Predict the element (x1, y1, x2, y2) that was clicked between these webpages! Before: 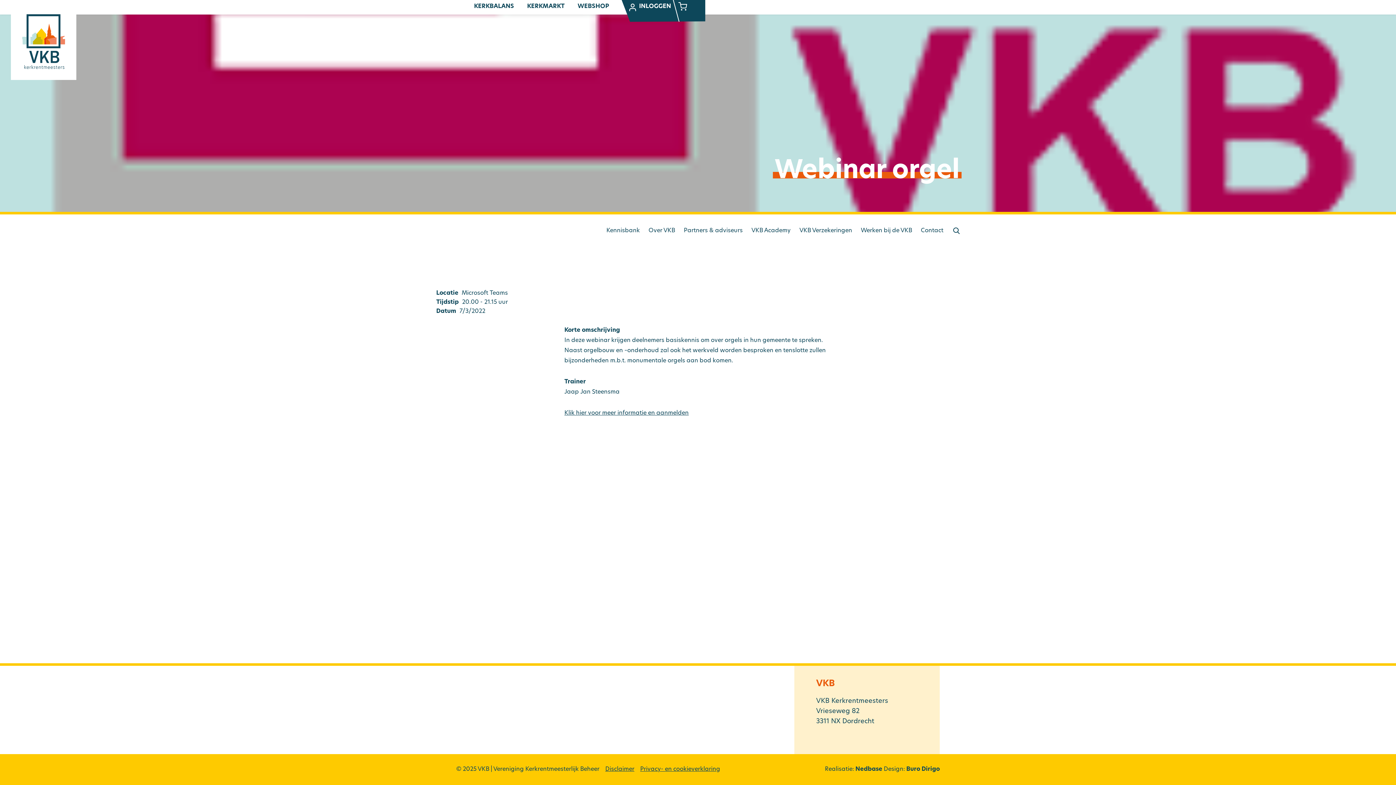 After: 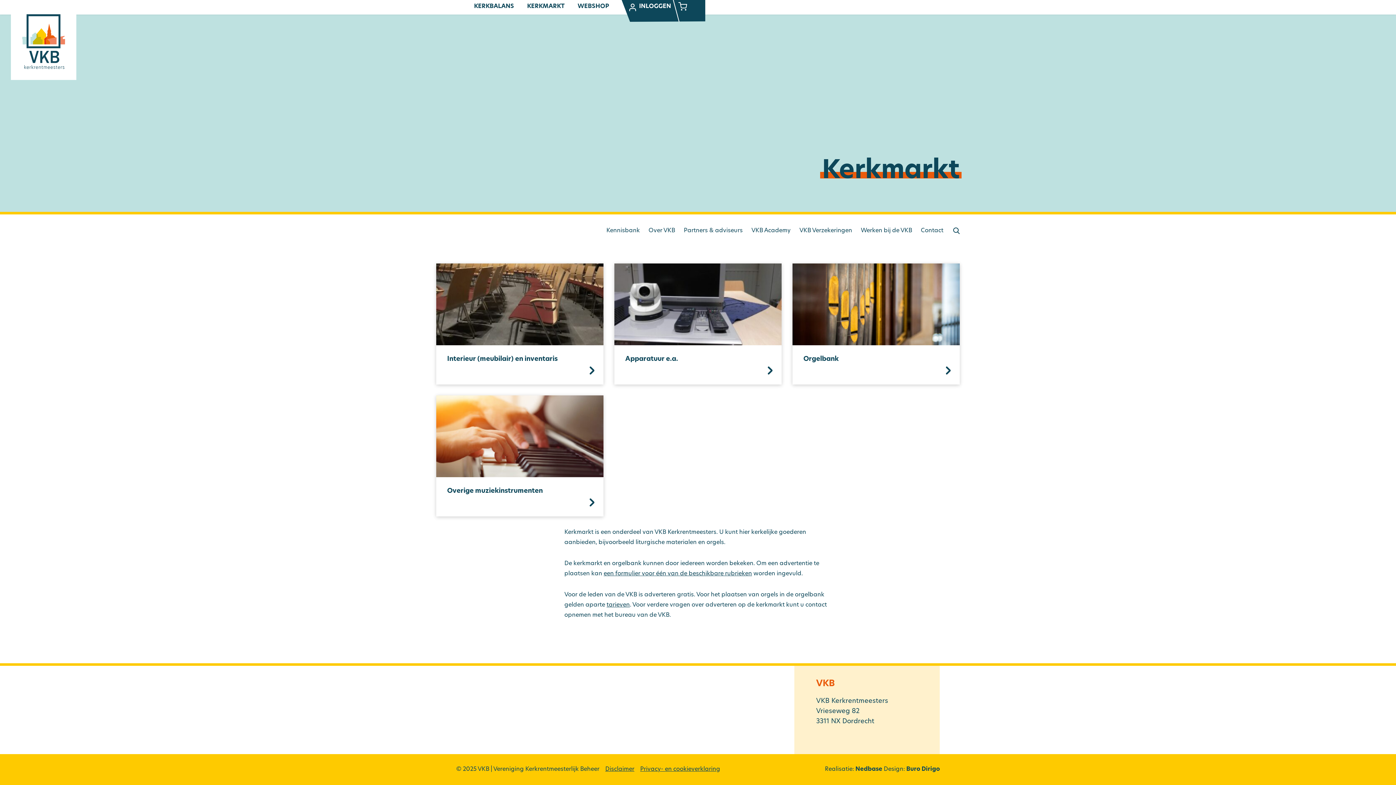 Action: bbox: (527, 3, 564, 9) label: KERKMARKT